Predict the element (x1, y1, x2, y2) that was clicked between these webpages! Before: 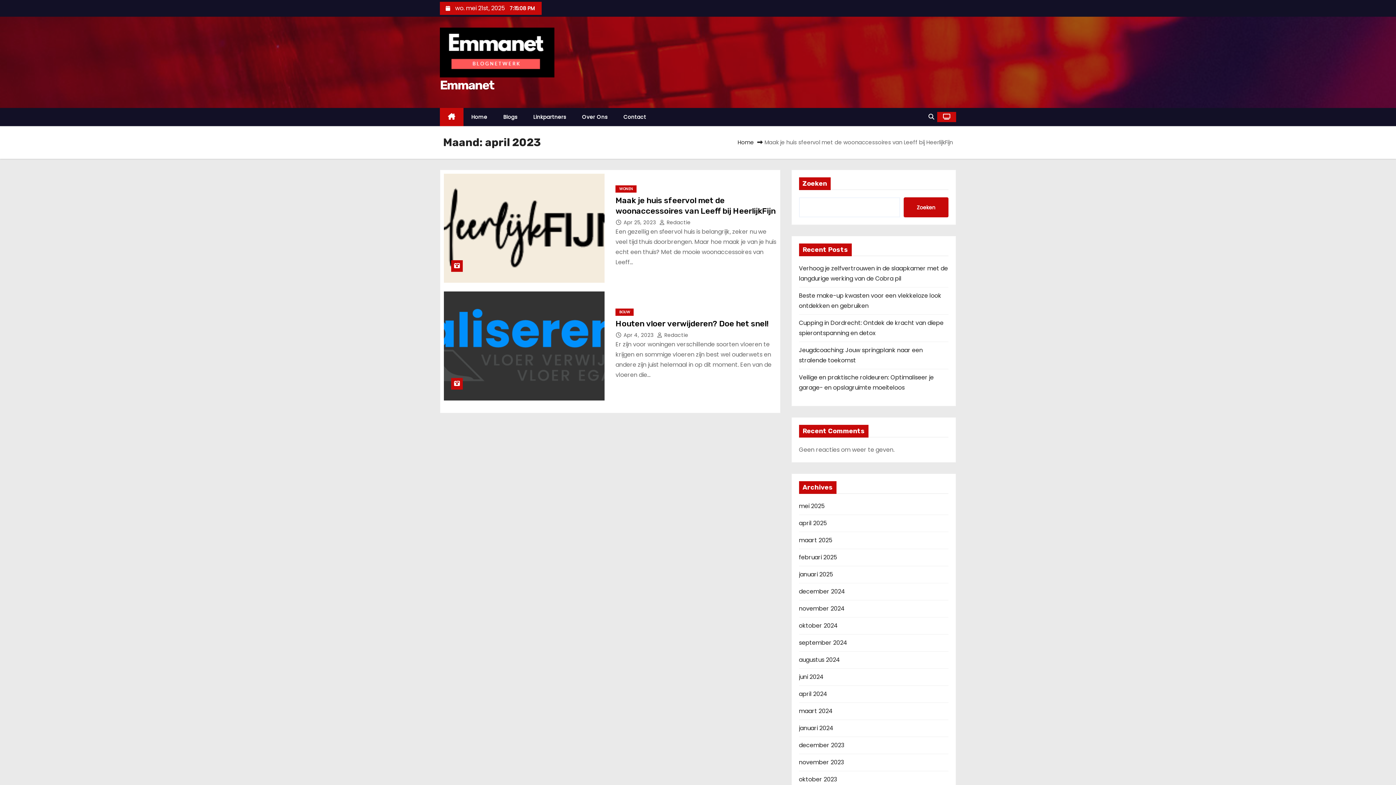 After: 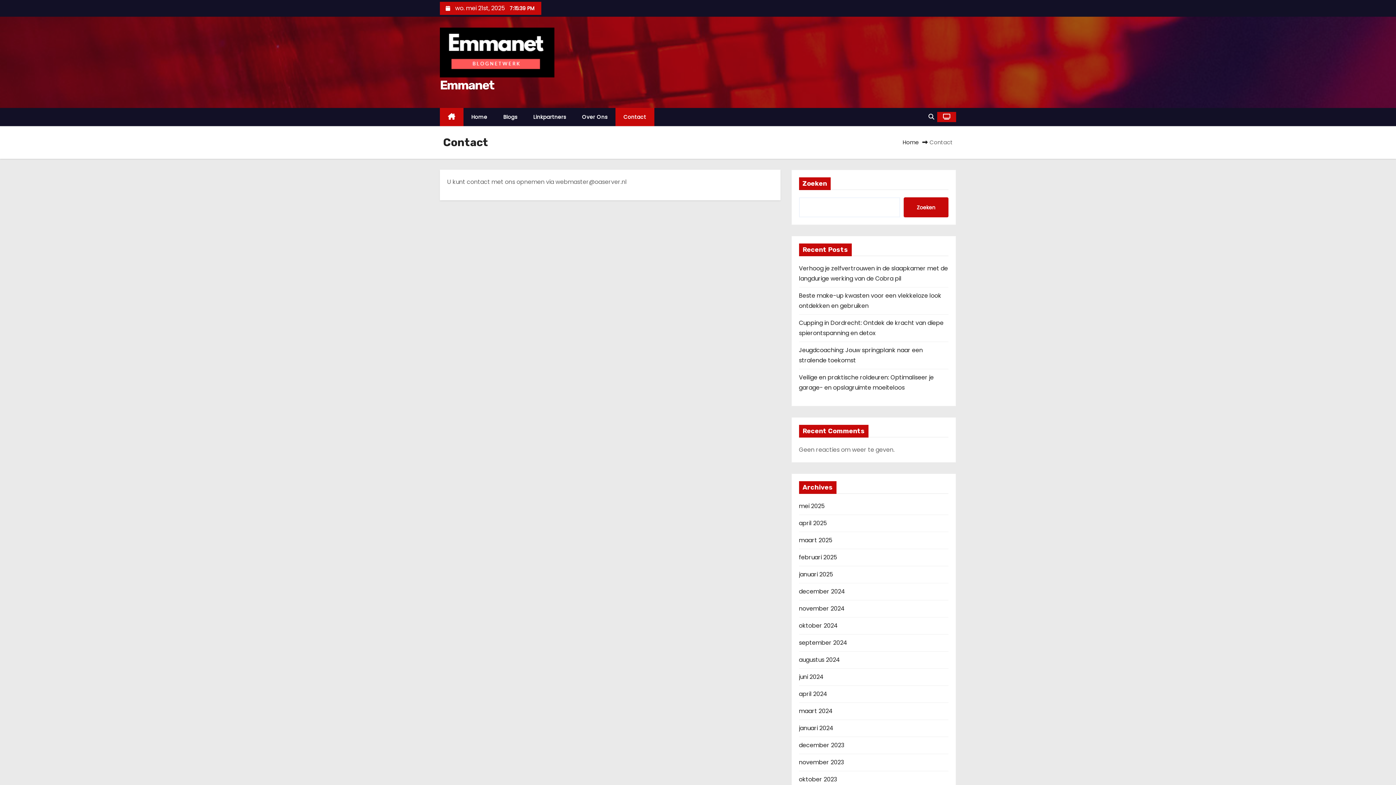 Action: label: Contact bbox: (615, 108, 654, 126)